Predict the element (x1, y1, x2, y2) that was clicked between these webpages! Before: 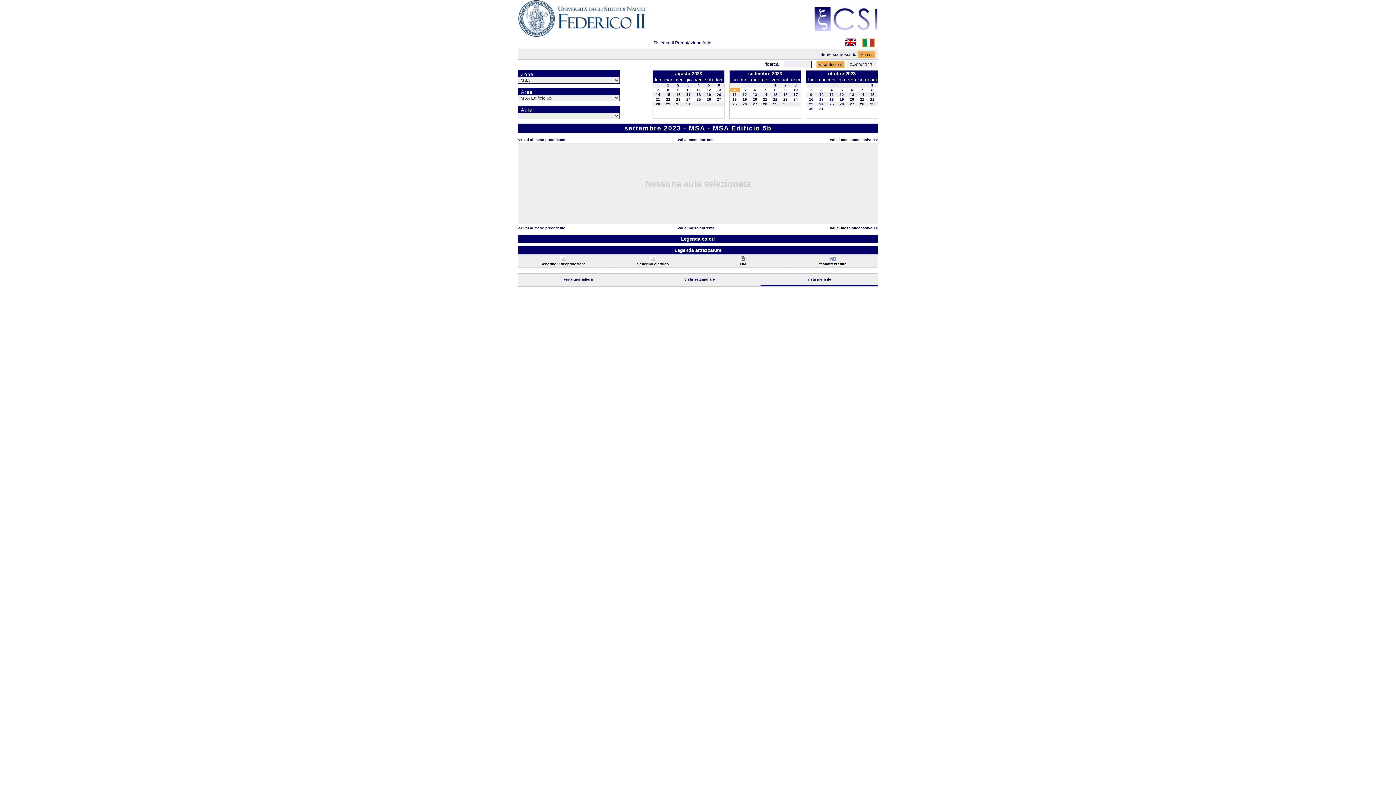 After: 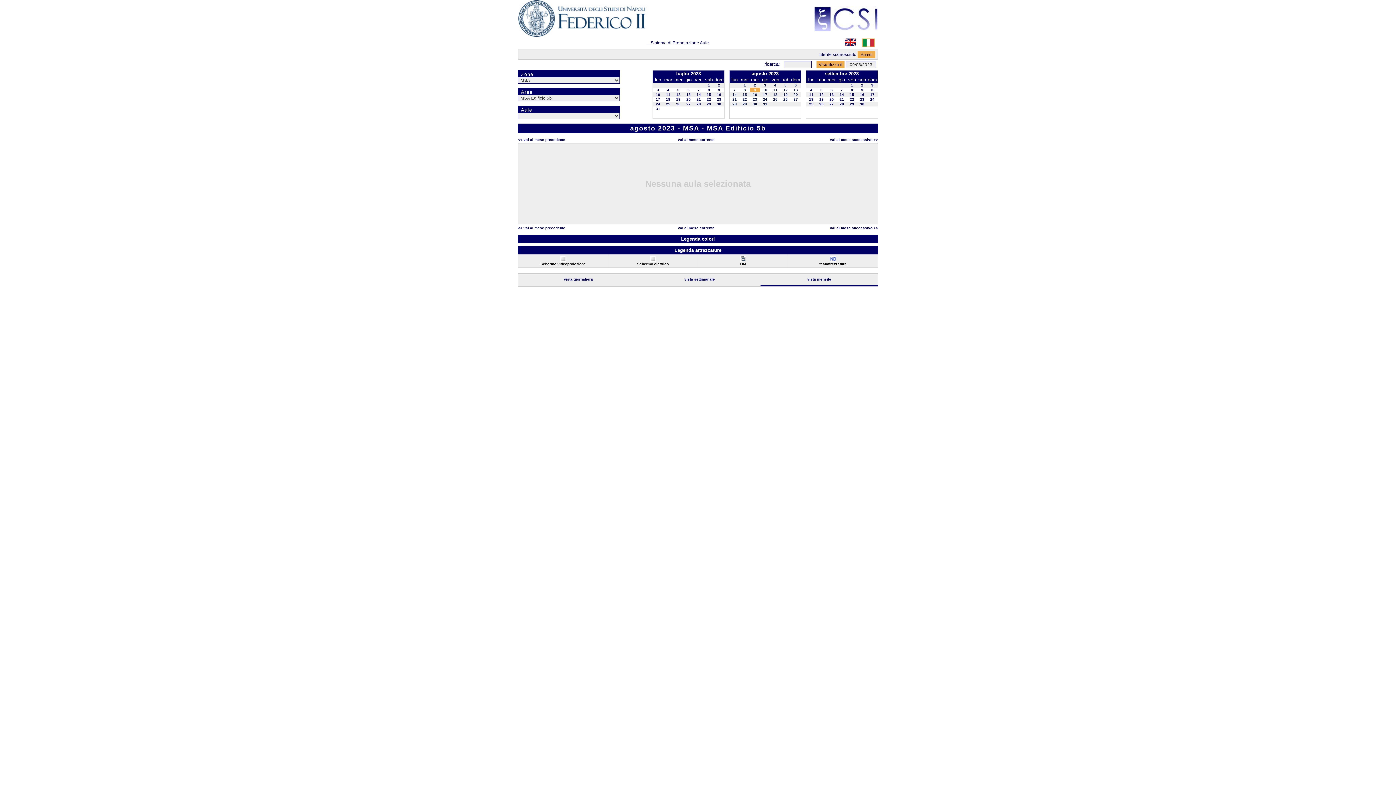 Action: label: 9 bbox: (677, 88, 679, 92)